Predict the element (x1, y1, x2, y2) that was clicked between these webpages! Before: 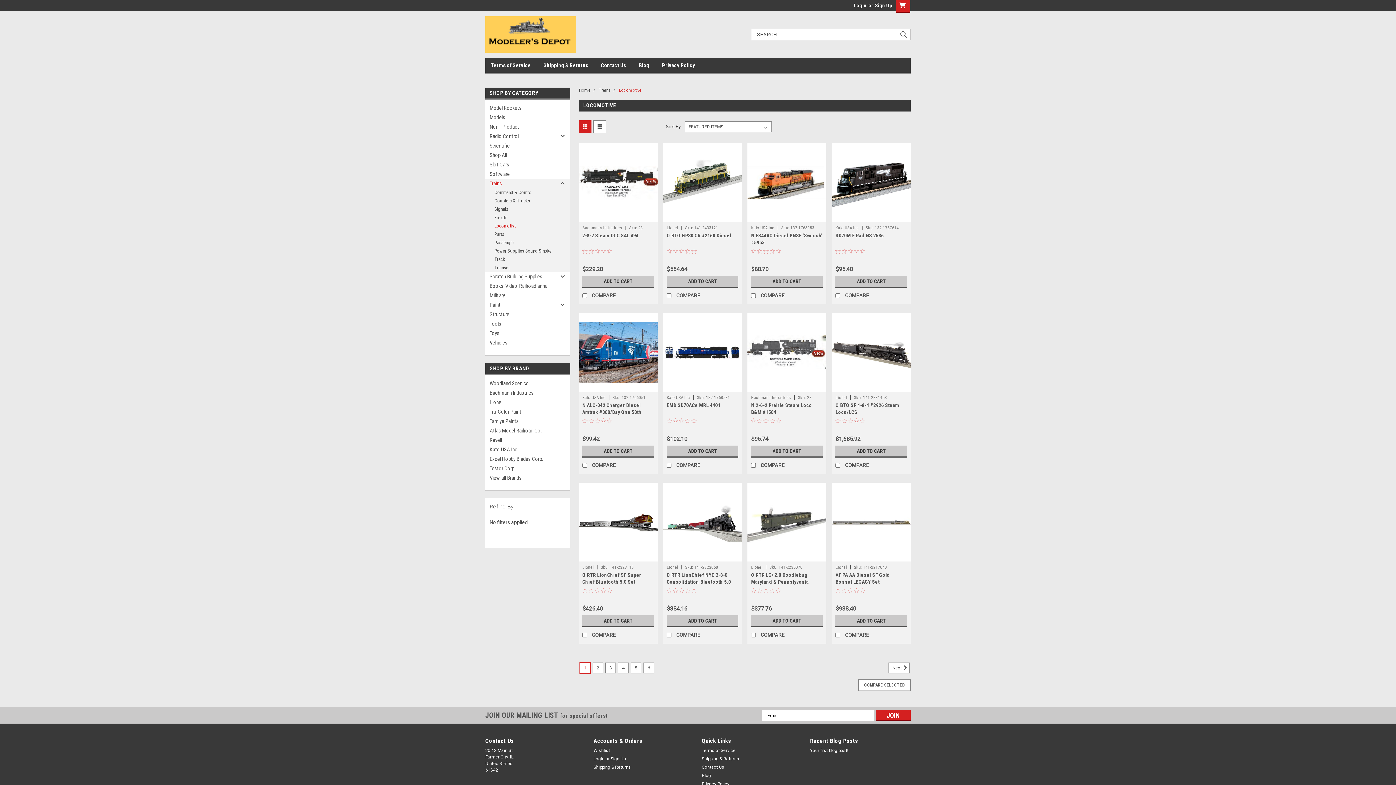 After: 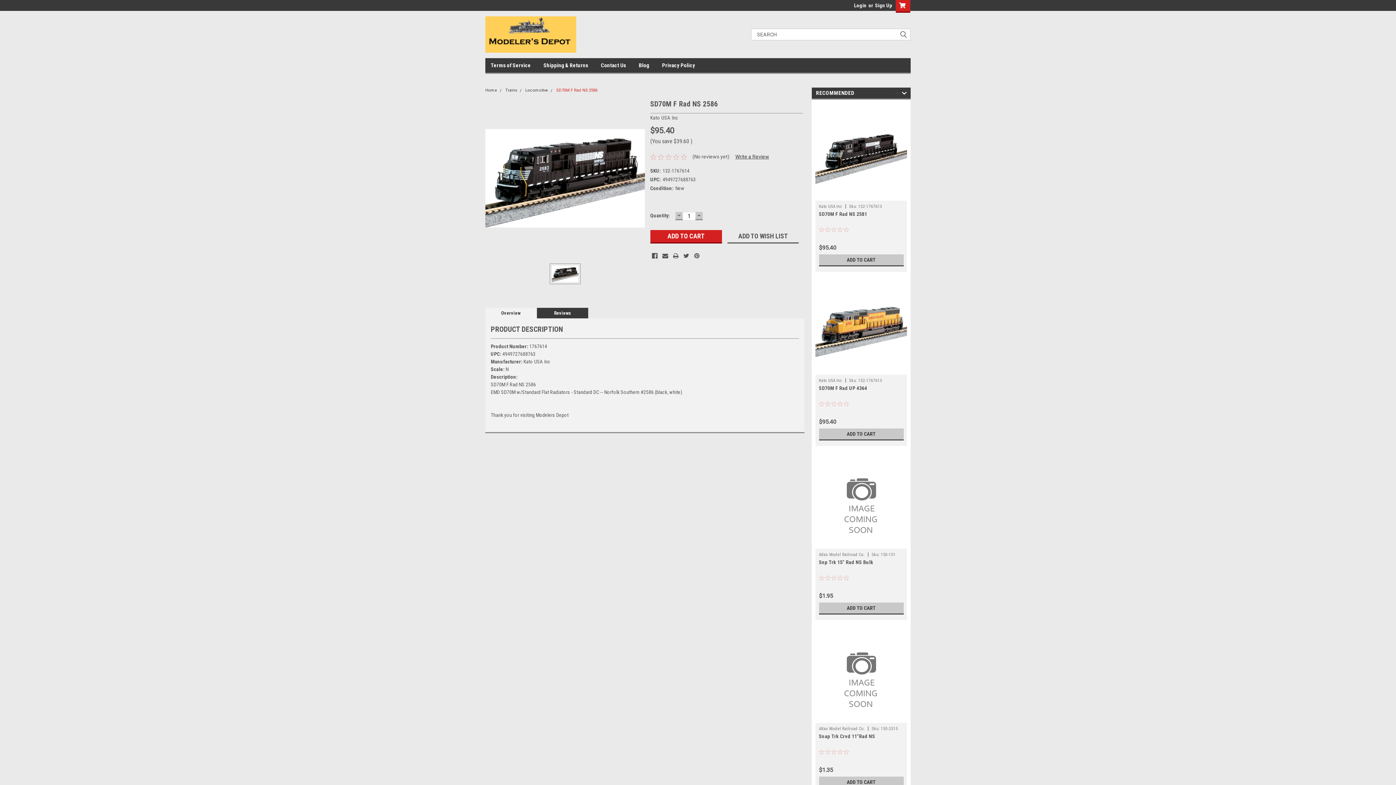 Action: bbox: (835, 232, 884, 238) label: SD70M F Rad NS 2586